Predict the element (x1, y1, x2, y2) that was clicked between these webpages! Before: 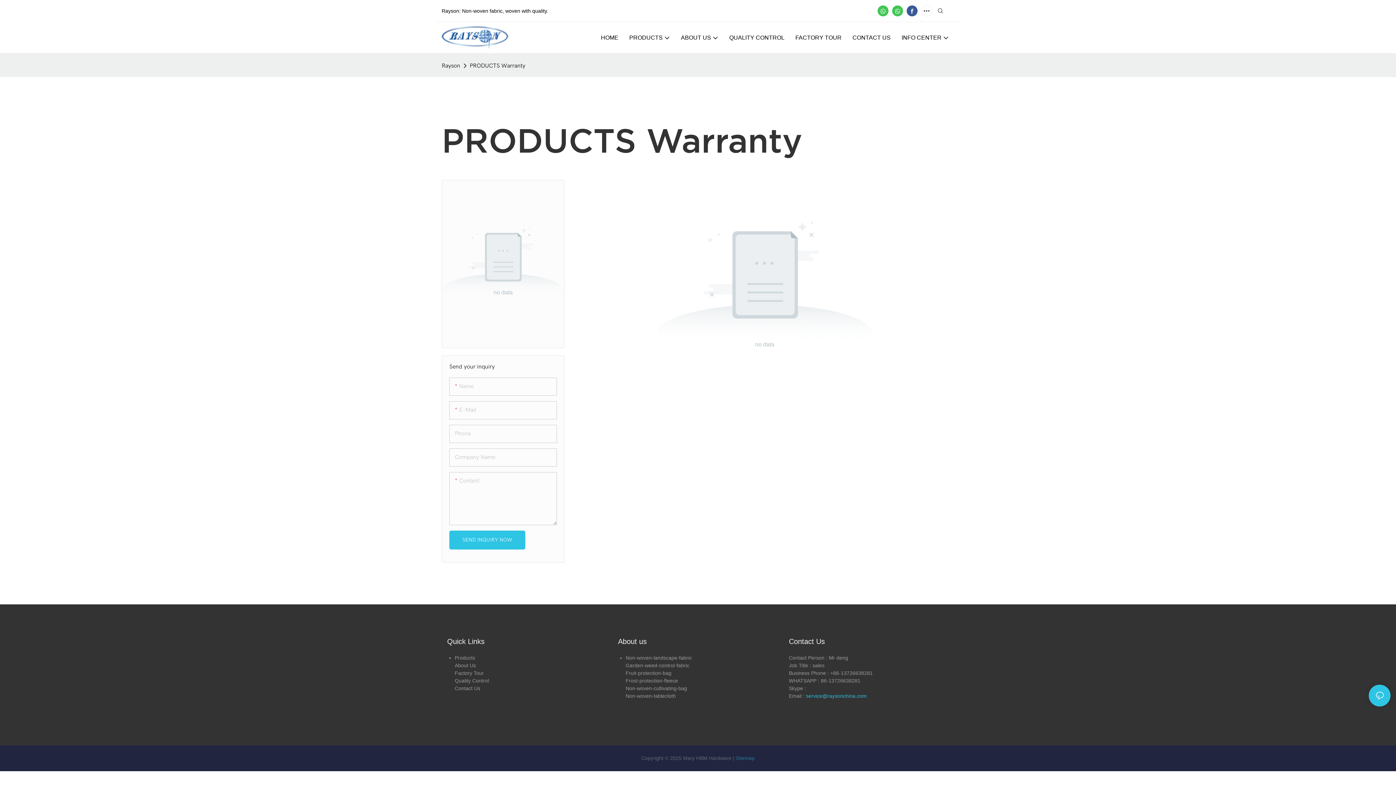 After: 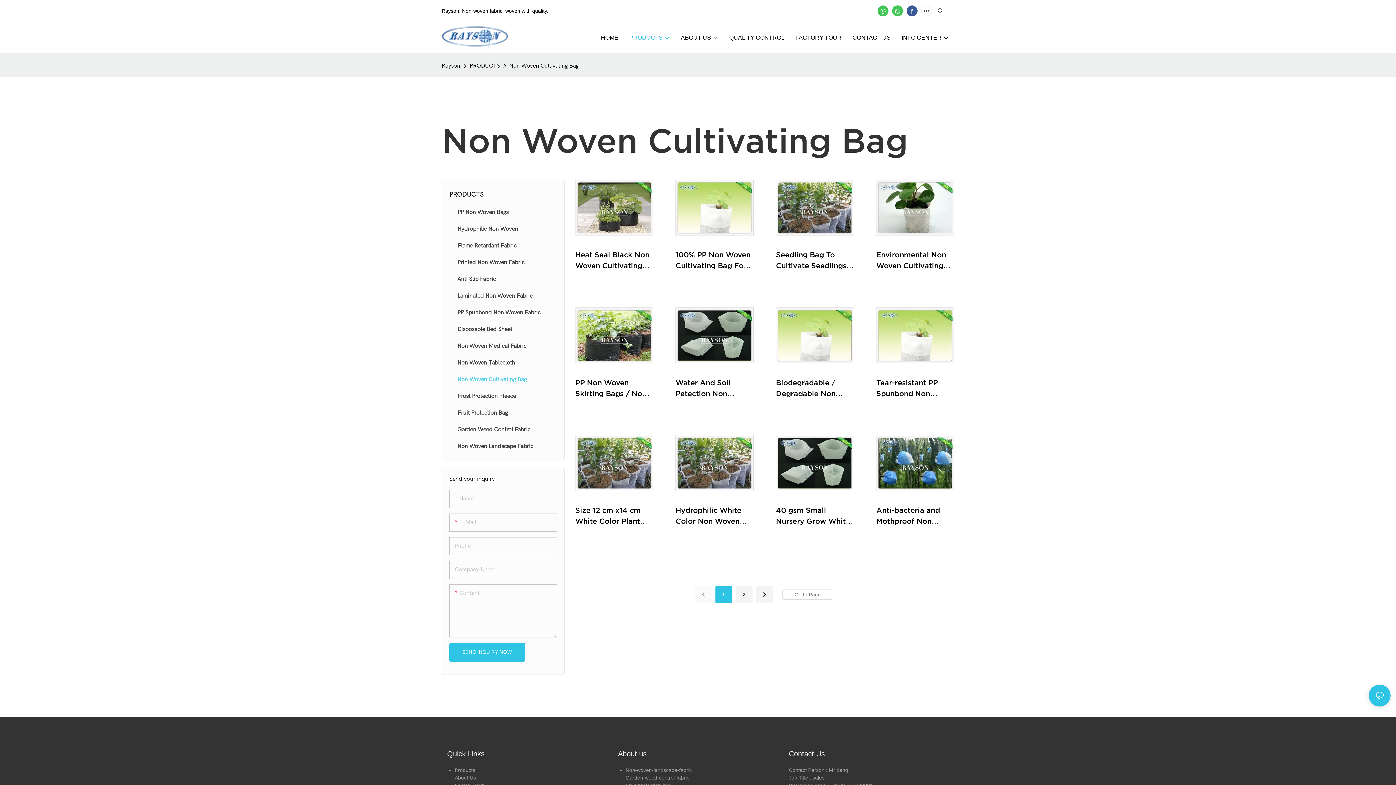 Action: label: Non-woven-cultivating-bag bbox: (625, 685, 687, 691)